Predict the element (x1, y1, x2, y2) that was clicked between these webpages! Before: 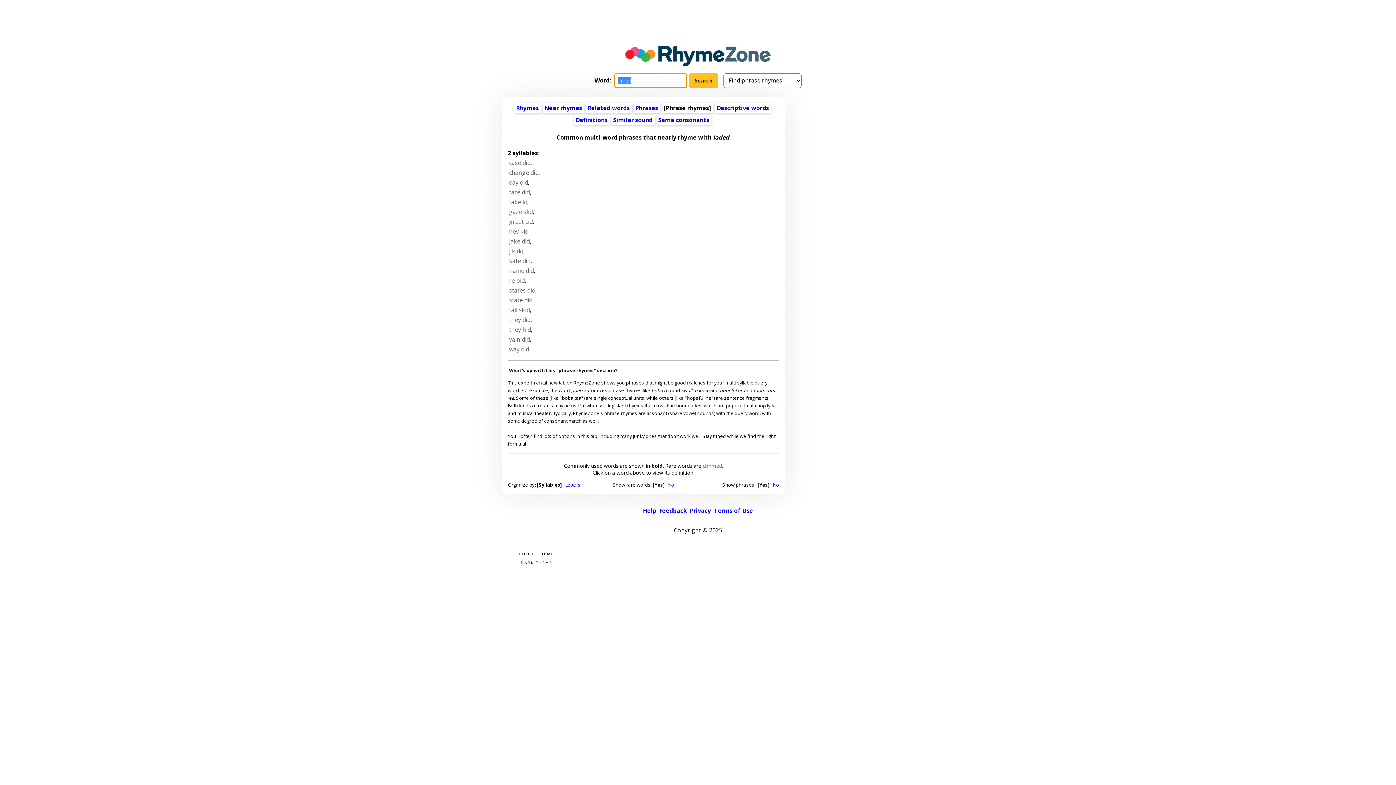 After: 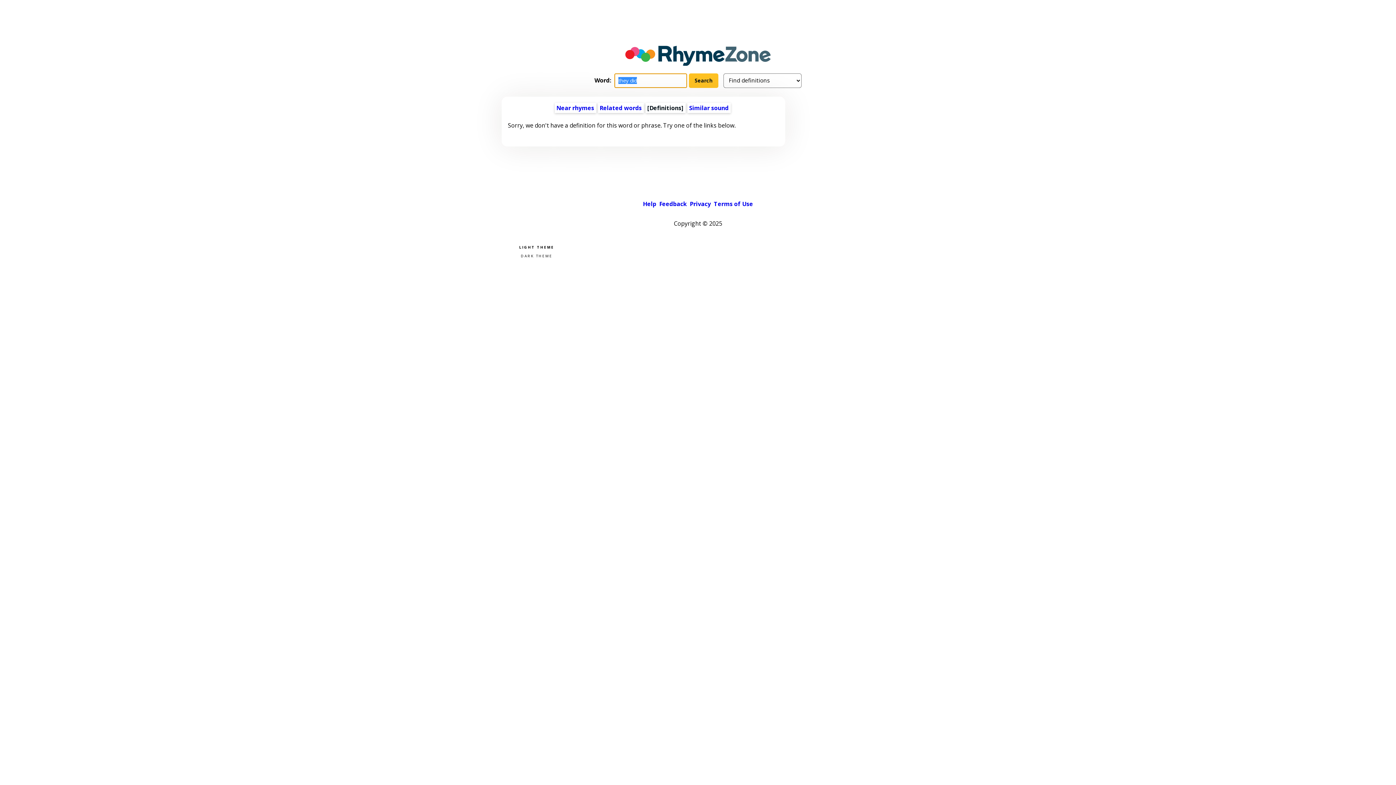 Action: label: they did bbox: (509, 315, 530, 323)